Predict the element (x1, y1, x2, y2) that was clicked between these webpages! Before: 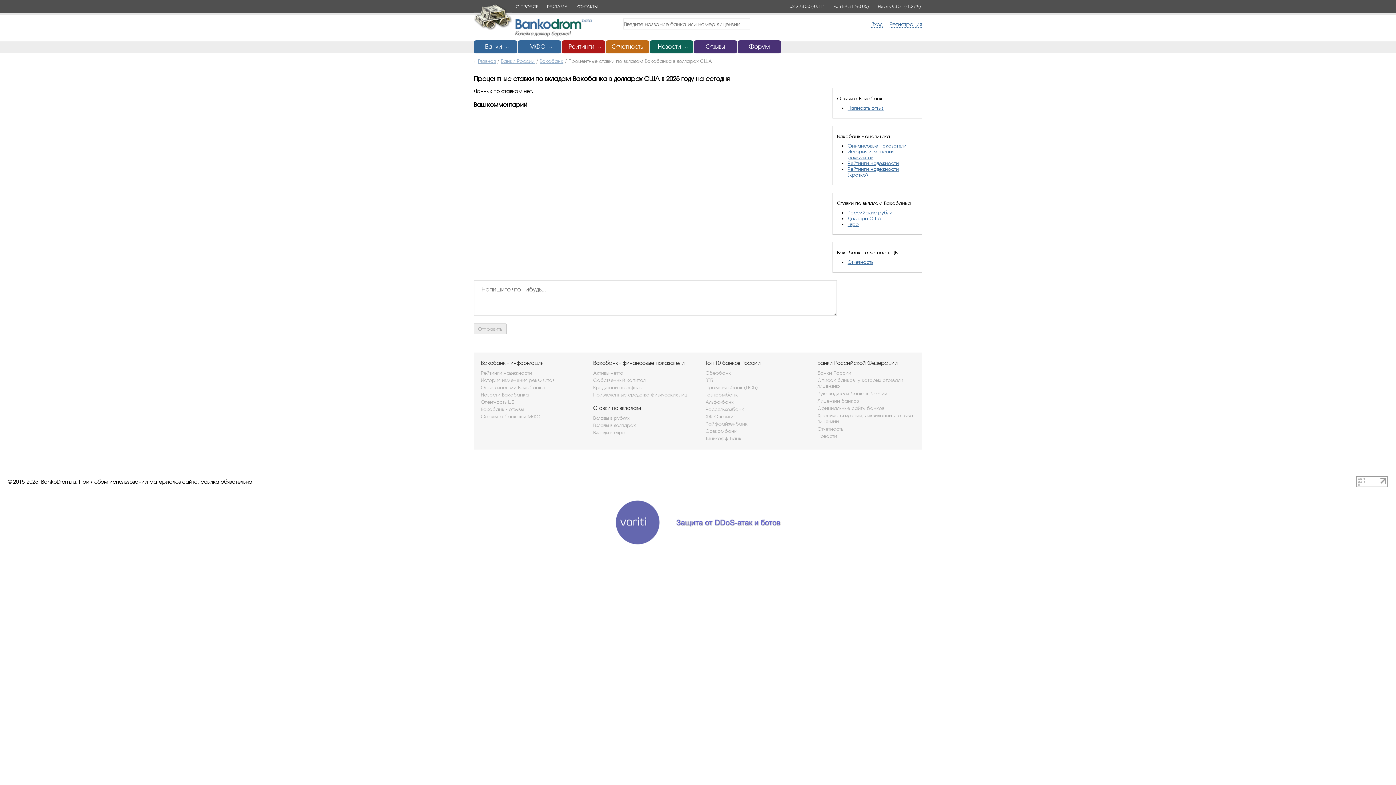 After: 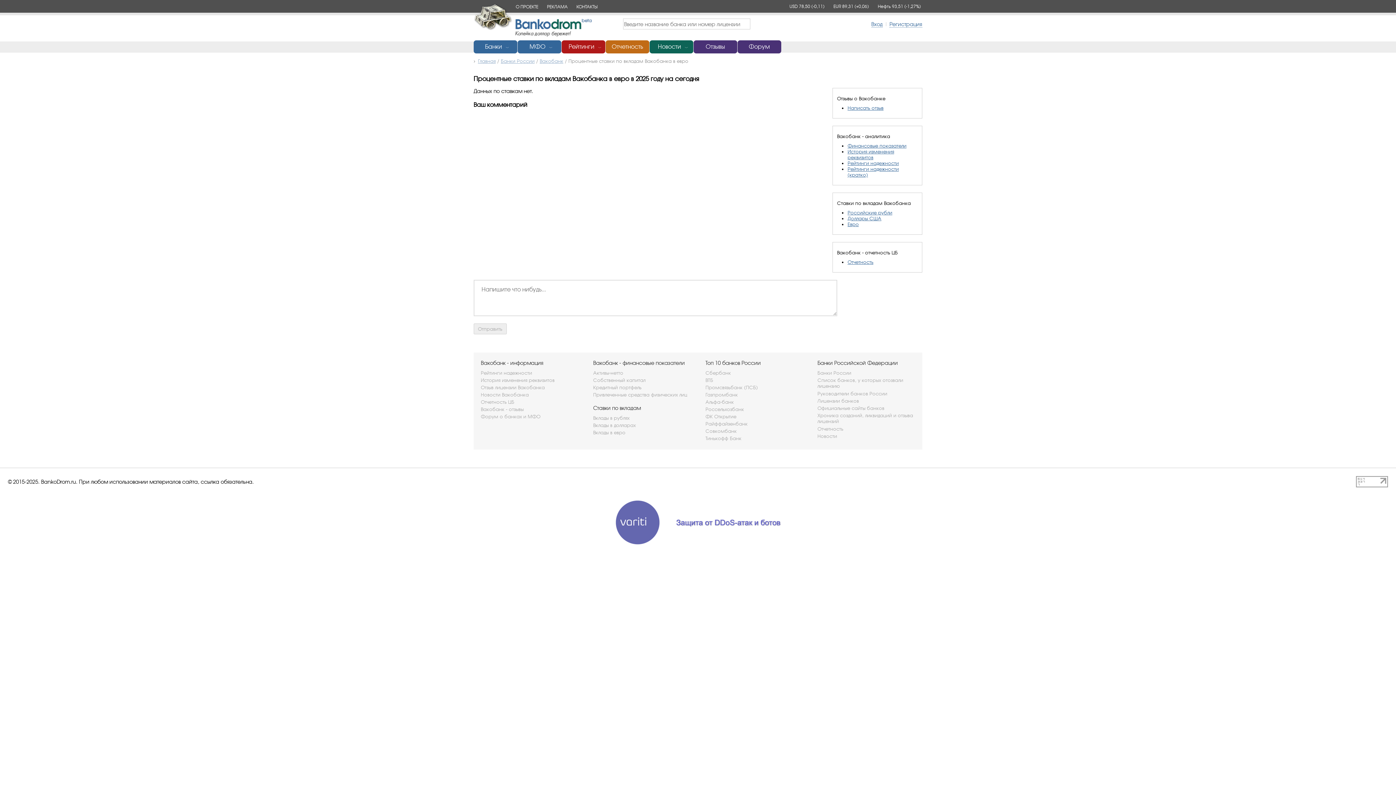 Action: bbox: (847, 221, 859, 227) label: Евро